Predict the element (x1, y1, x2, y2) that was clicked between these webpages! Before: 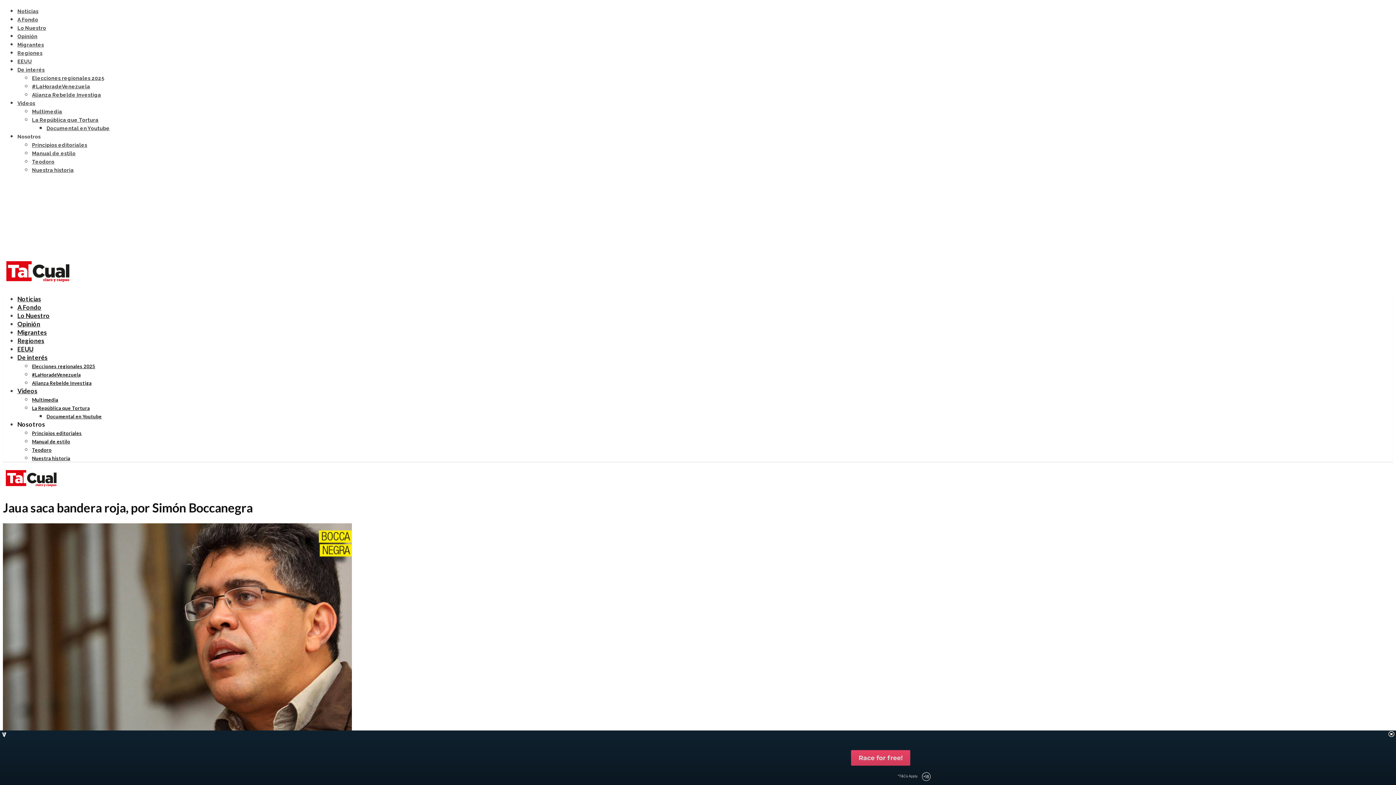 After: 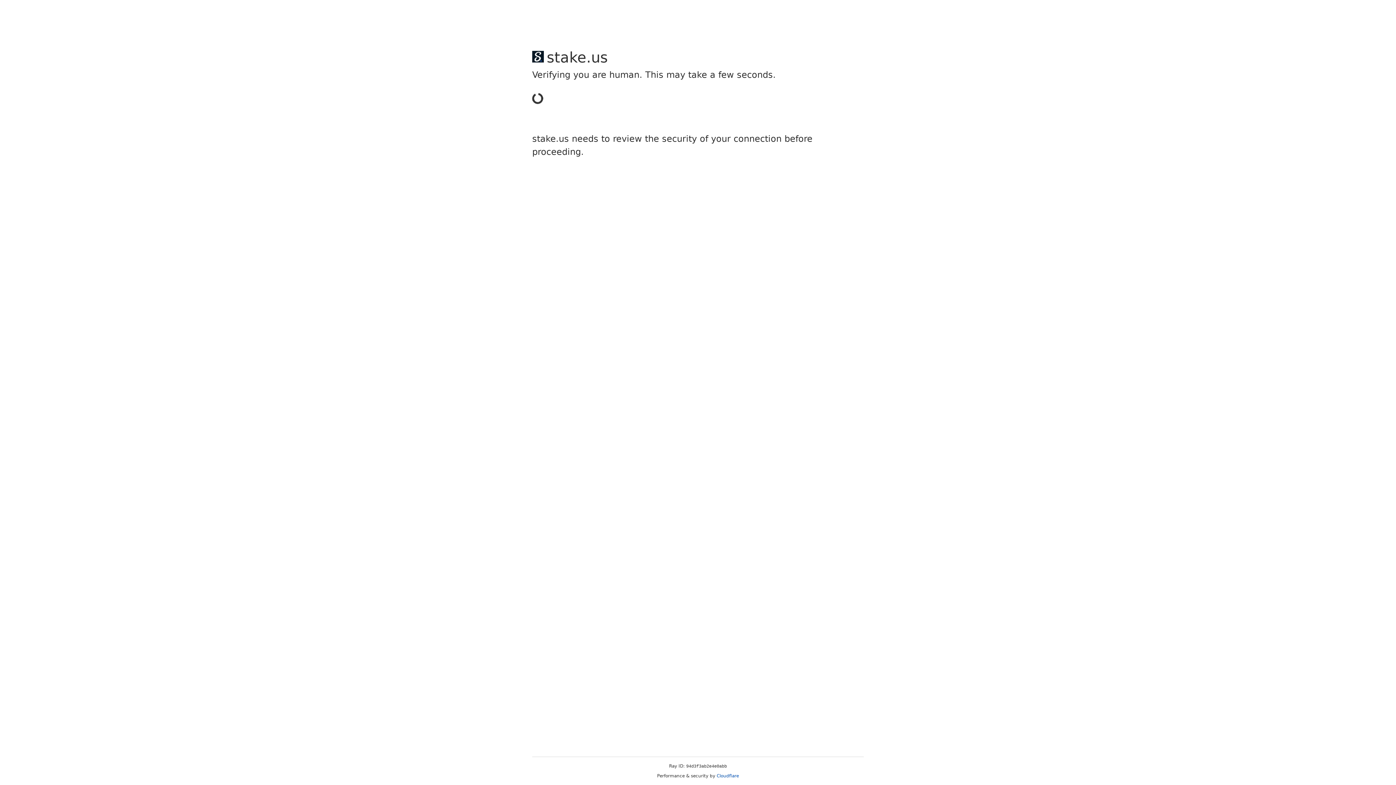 Action: label: Lo Nuestro bbox: (17, 311, 49, 319)